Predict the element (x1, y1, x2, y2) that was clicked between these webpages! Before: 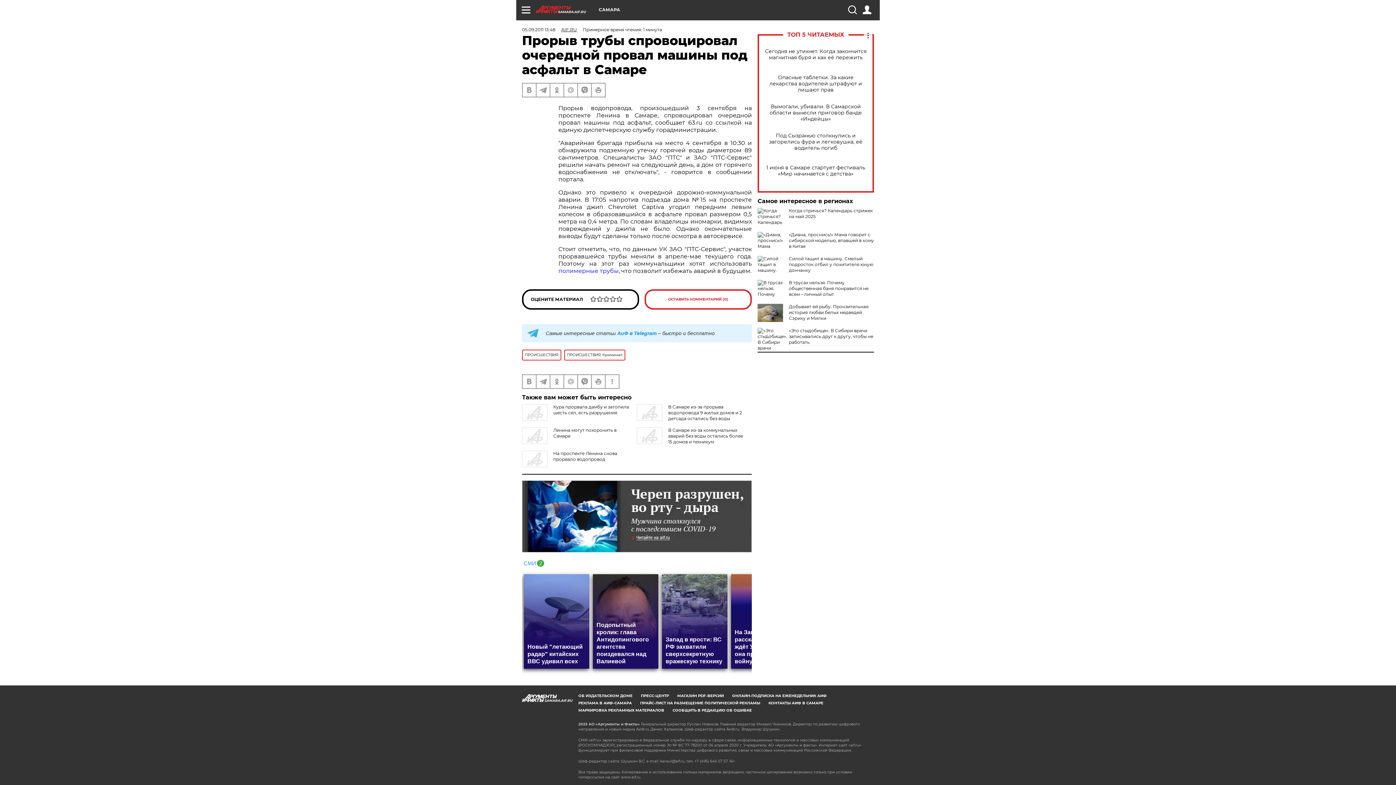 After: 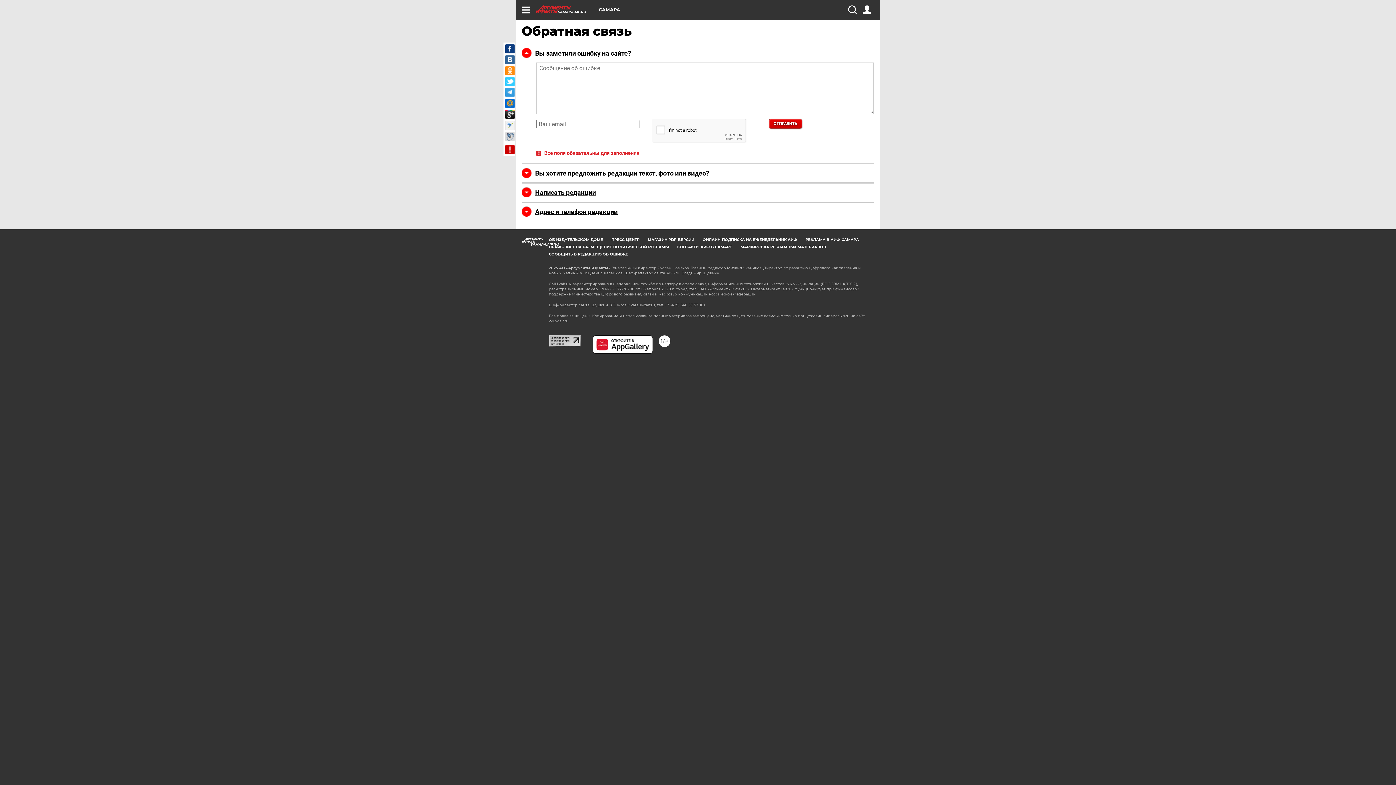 Action: bbox: (672, 708, 752, 712) label: СООБЩИТЬ В РЕДАКЦИЮ ОБ ОШИБКЕ